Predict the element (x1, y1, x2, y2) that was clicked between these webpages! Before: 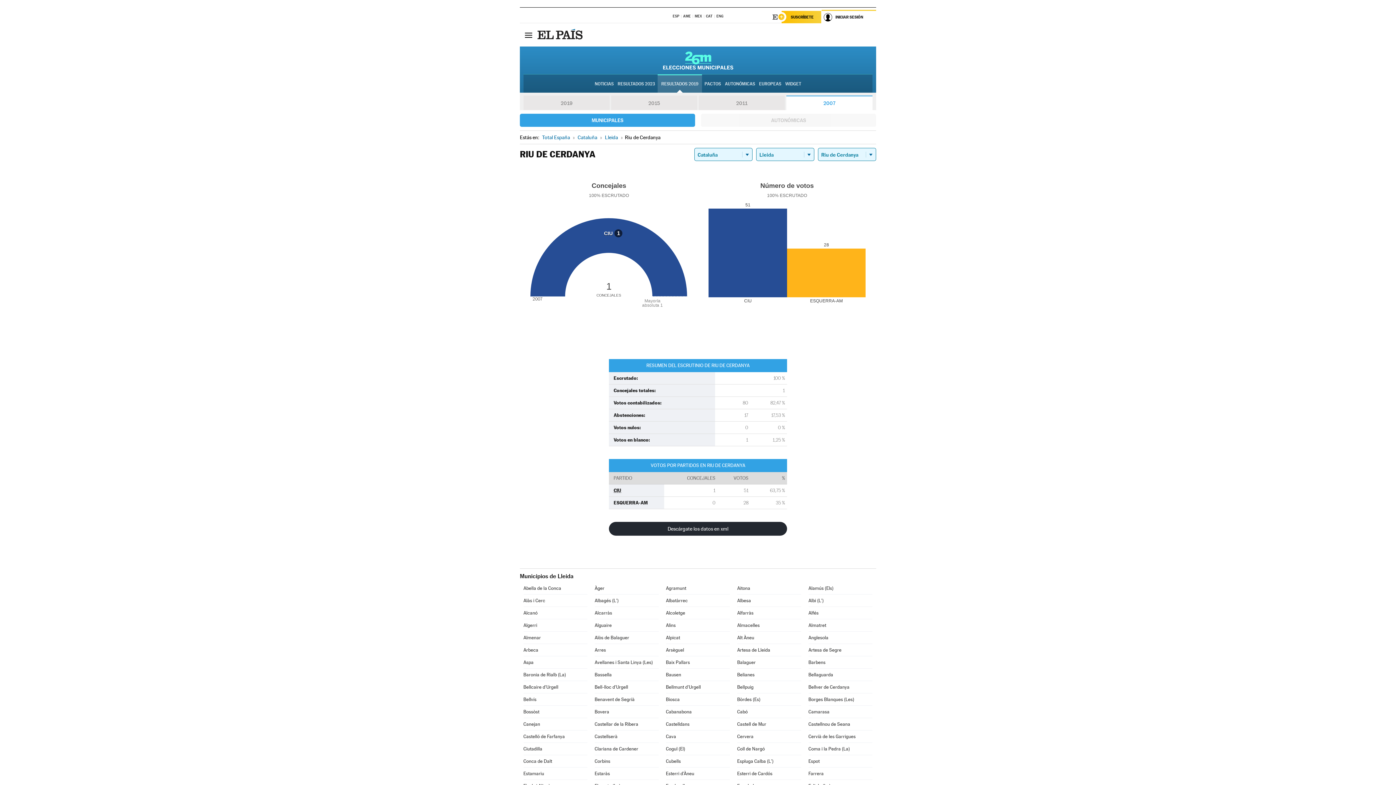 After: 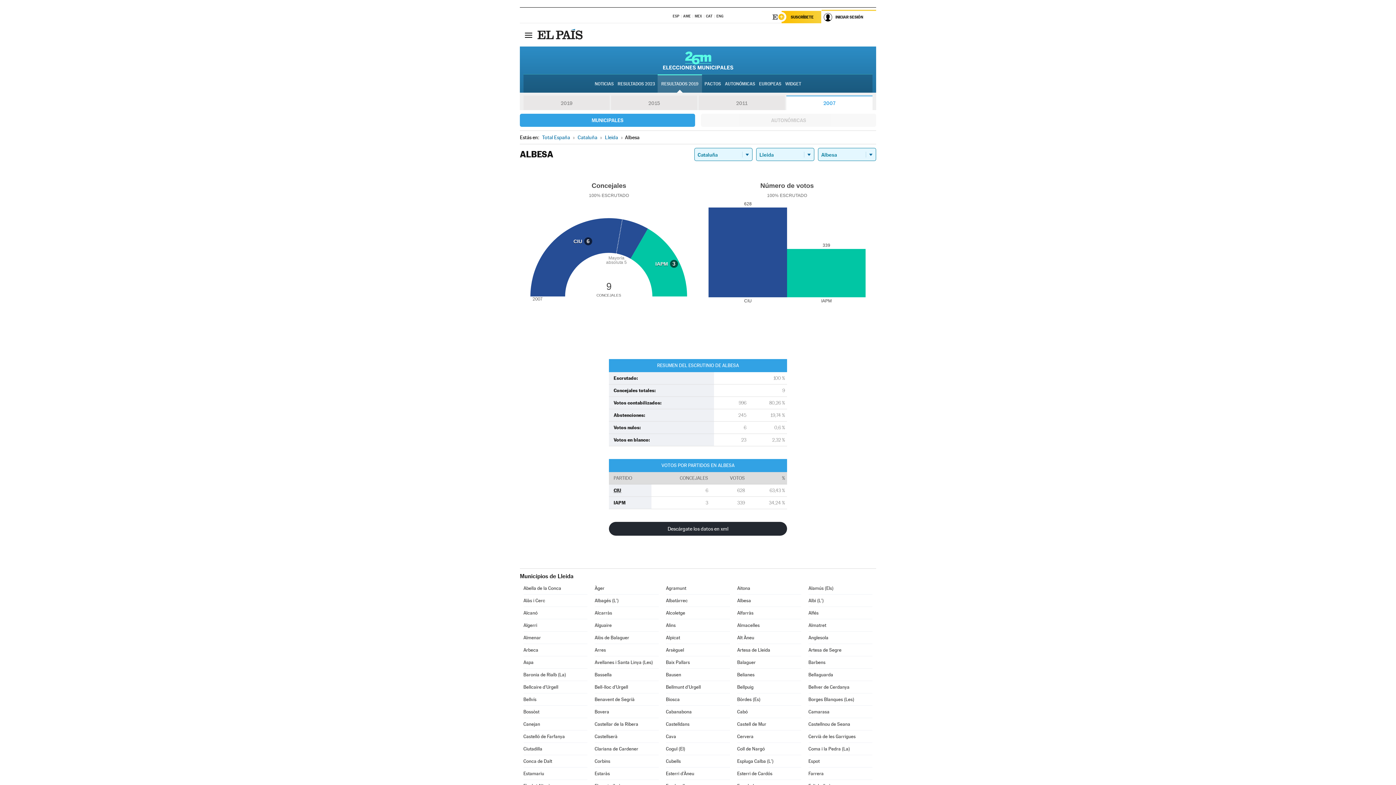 Action: label: Albesa bbox: (737, 594, 801, 606)